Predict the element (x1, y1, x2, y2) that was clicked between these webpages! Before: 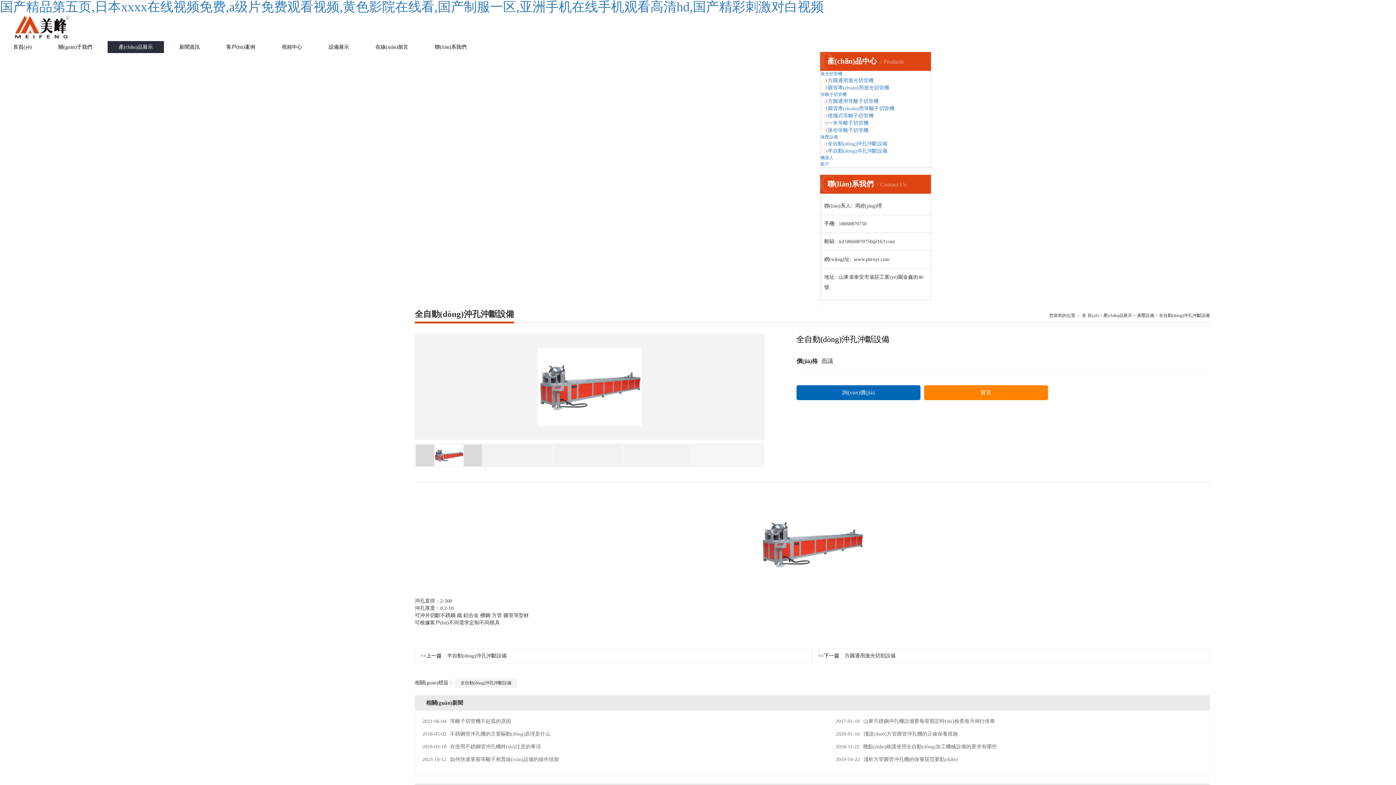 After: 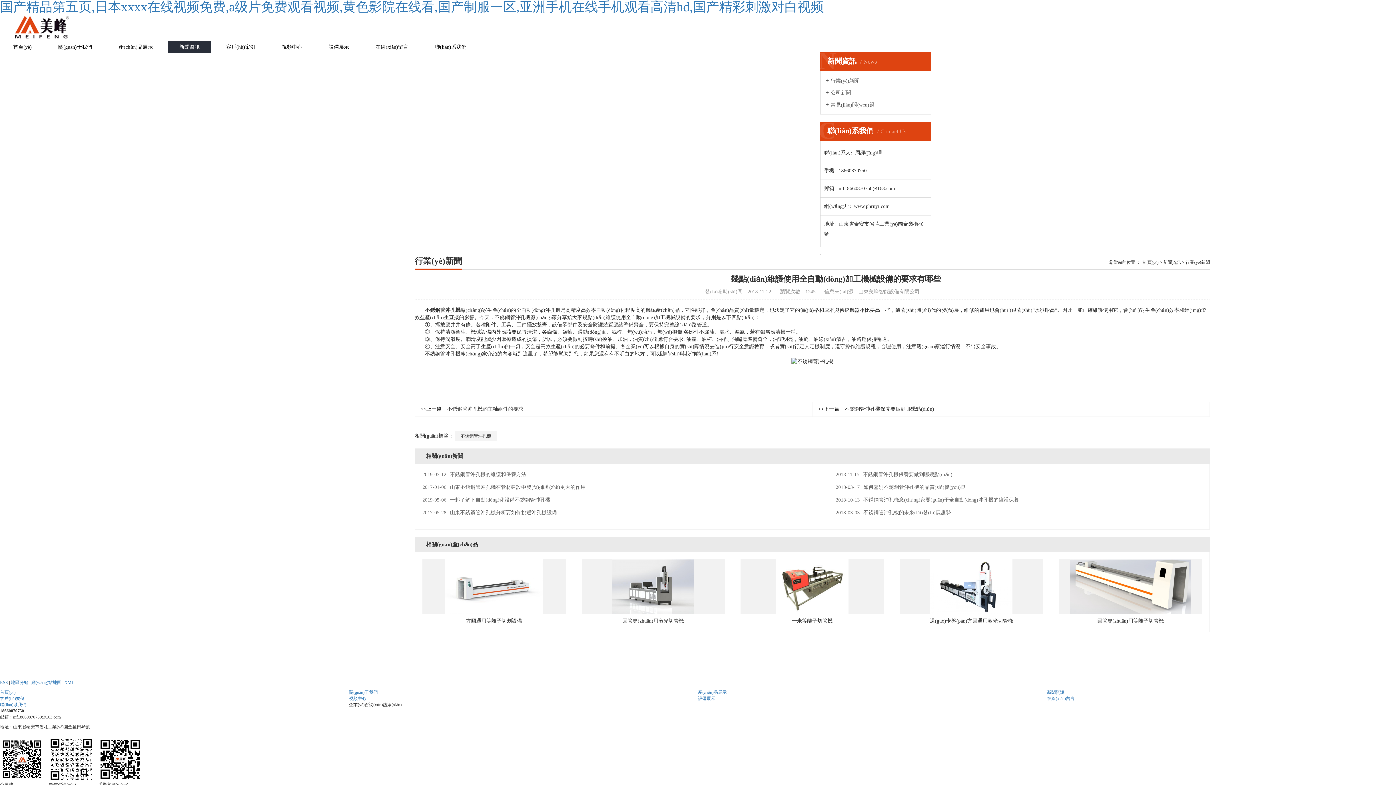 Action: label: 2018-11-22幾點(diǎn)維護使用全自動(dòng)加工機械設備的要求有哪些 bbox: (835, 744, 997, 749)